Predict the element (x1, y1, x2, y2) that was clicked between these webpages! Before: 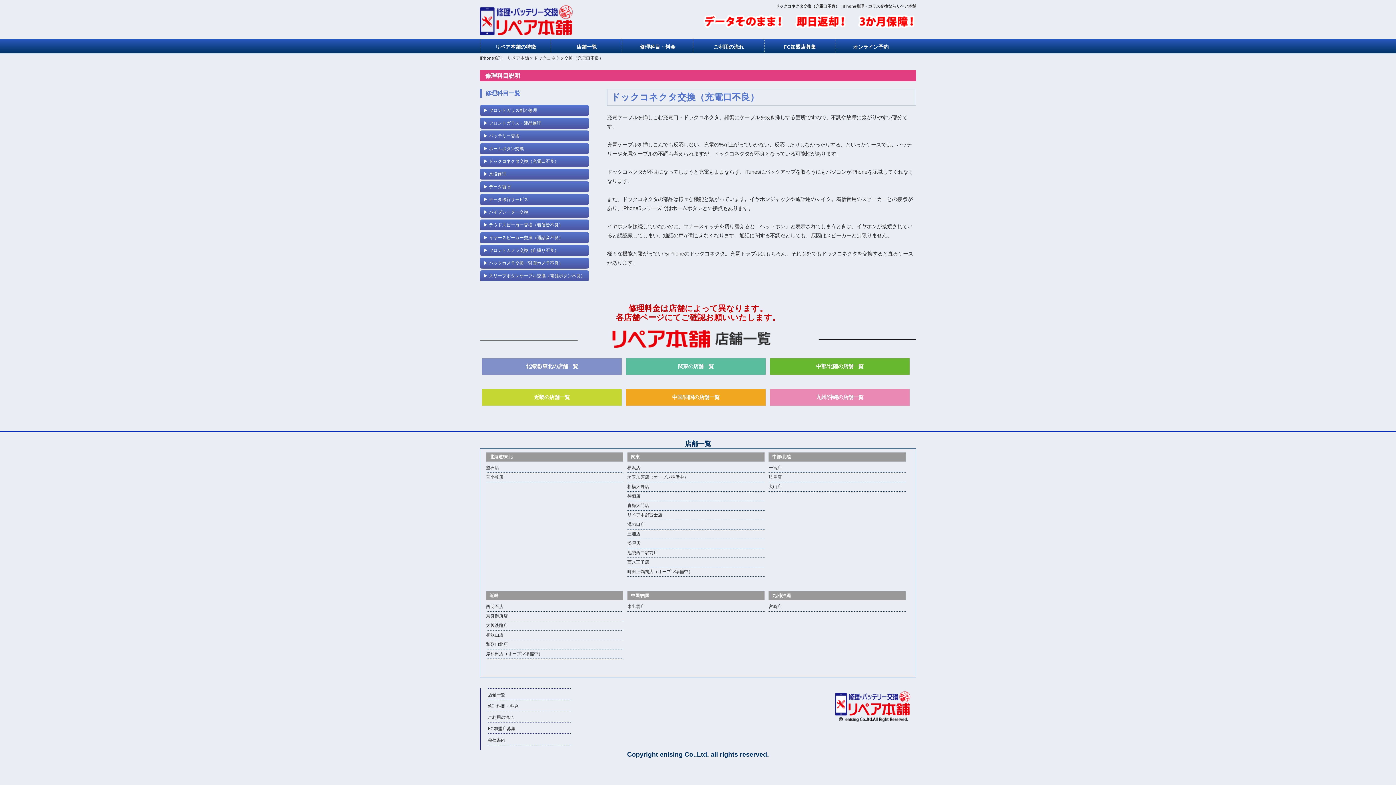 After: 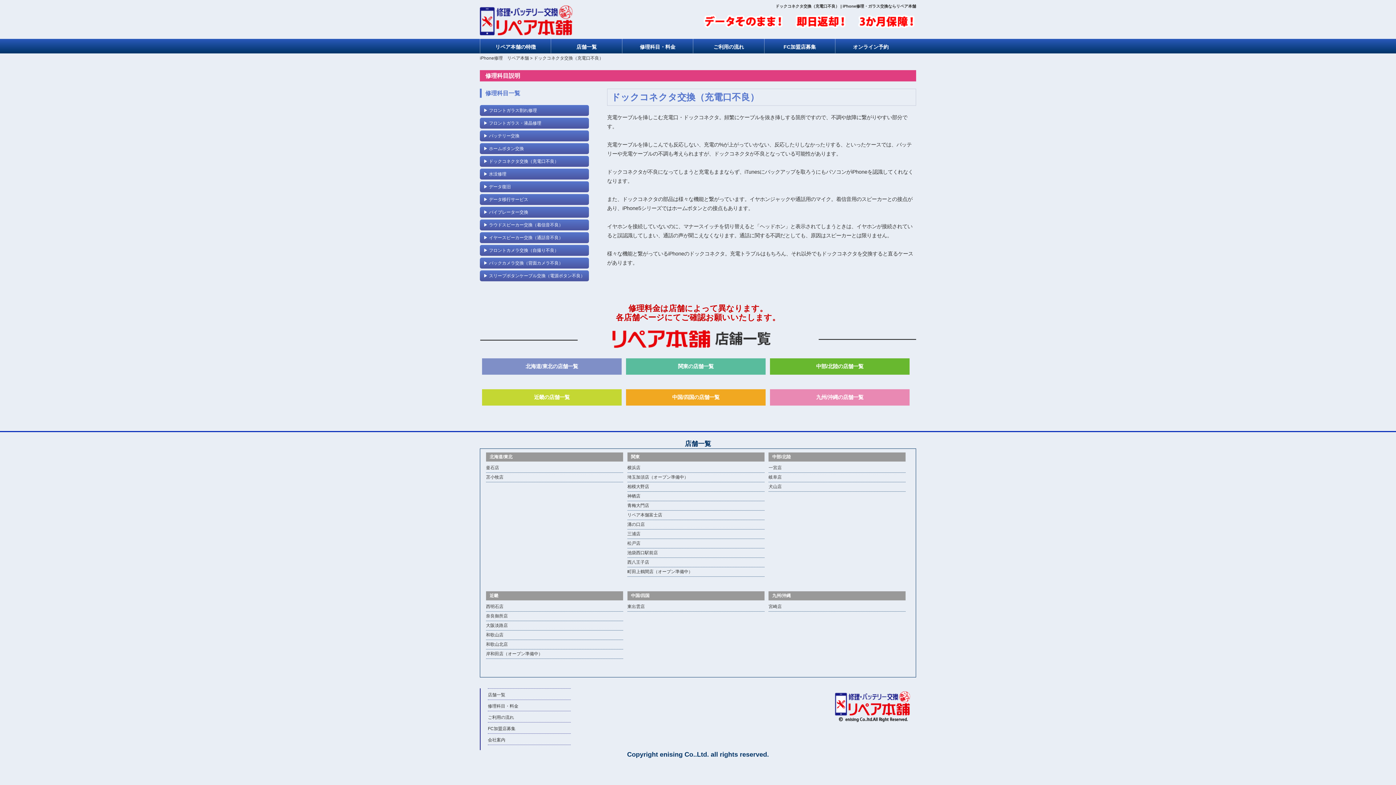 Action: bbox: (768, 602, 905, 612) label: 宮崎店